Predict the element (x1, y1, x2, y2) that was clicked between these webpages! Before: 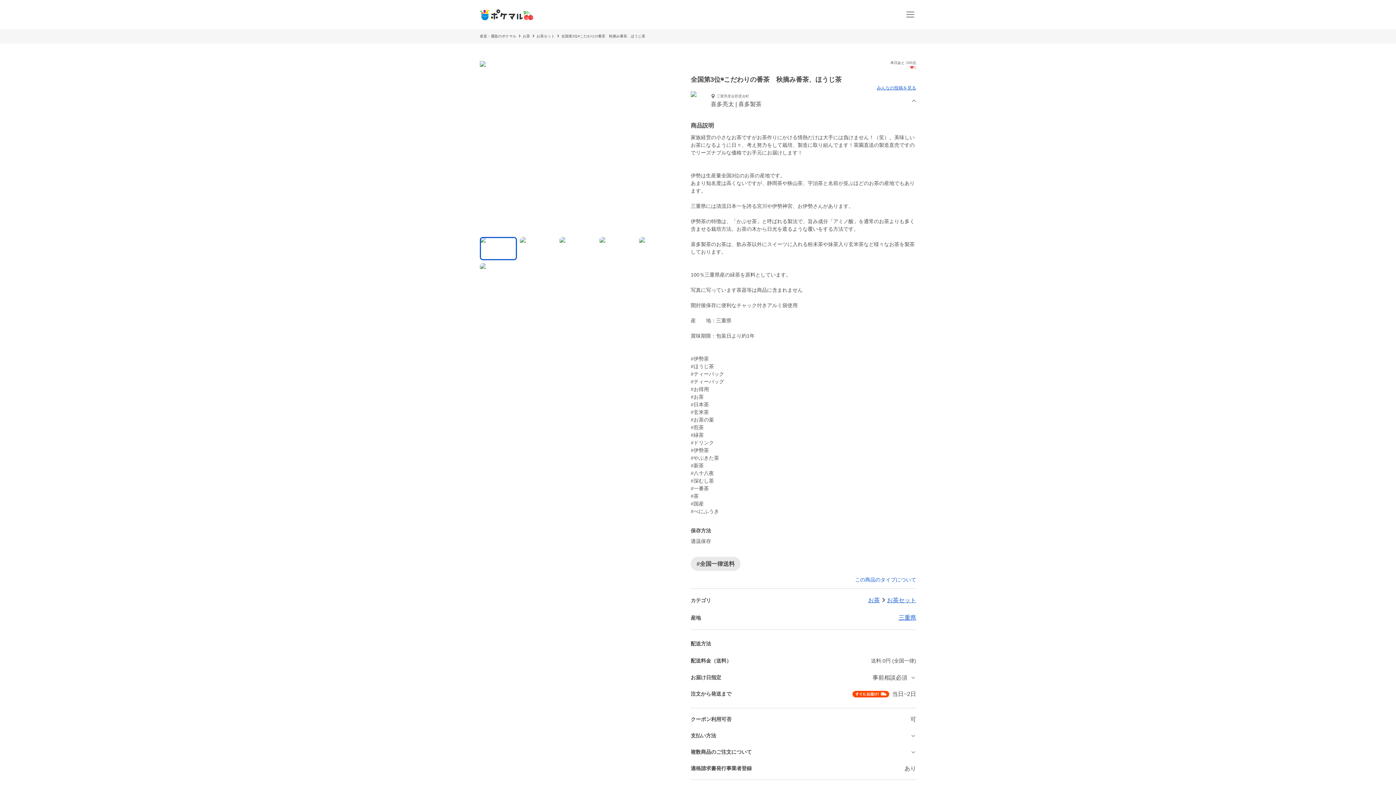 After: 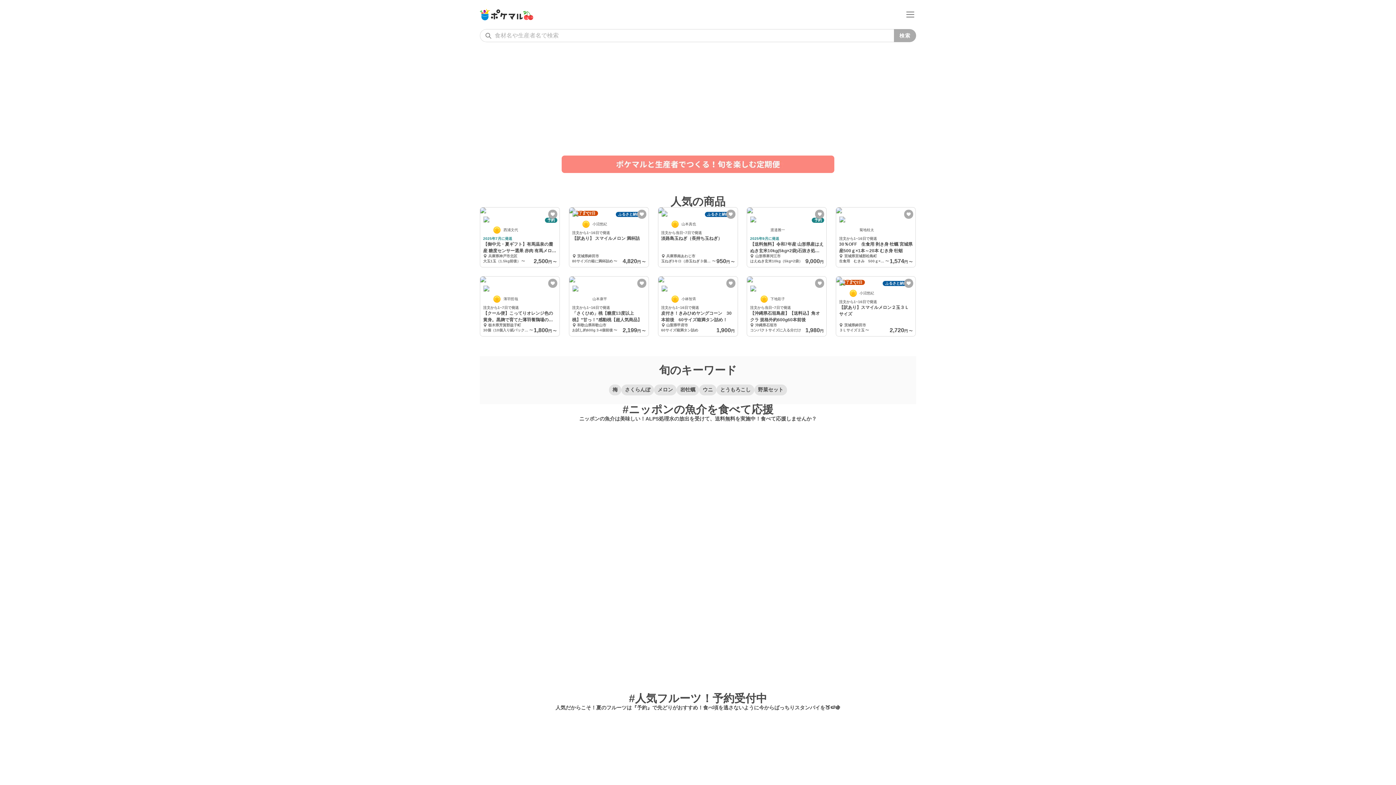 Action: label: 産直・通販のポケマル bbox: (480, 34, 516, 38)